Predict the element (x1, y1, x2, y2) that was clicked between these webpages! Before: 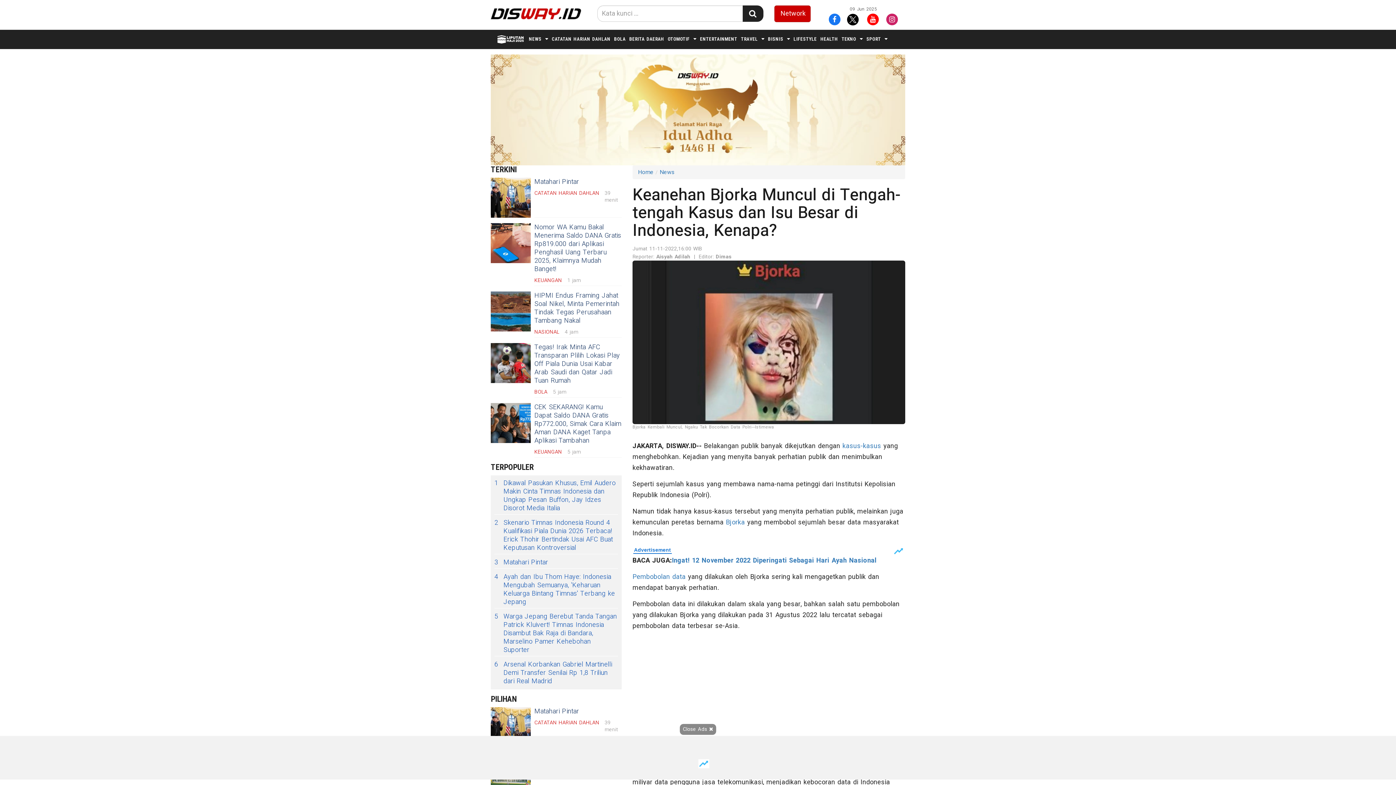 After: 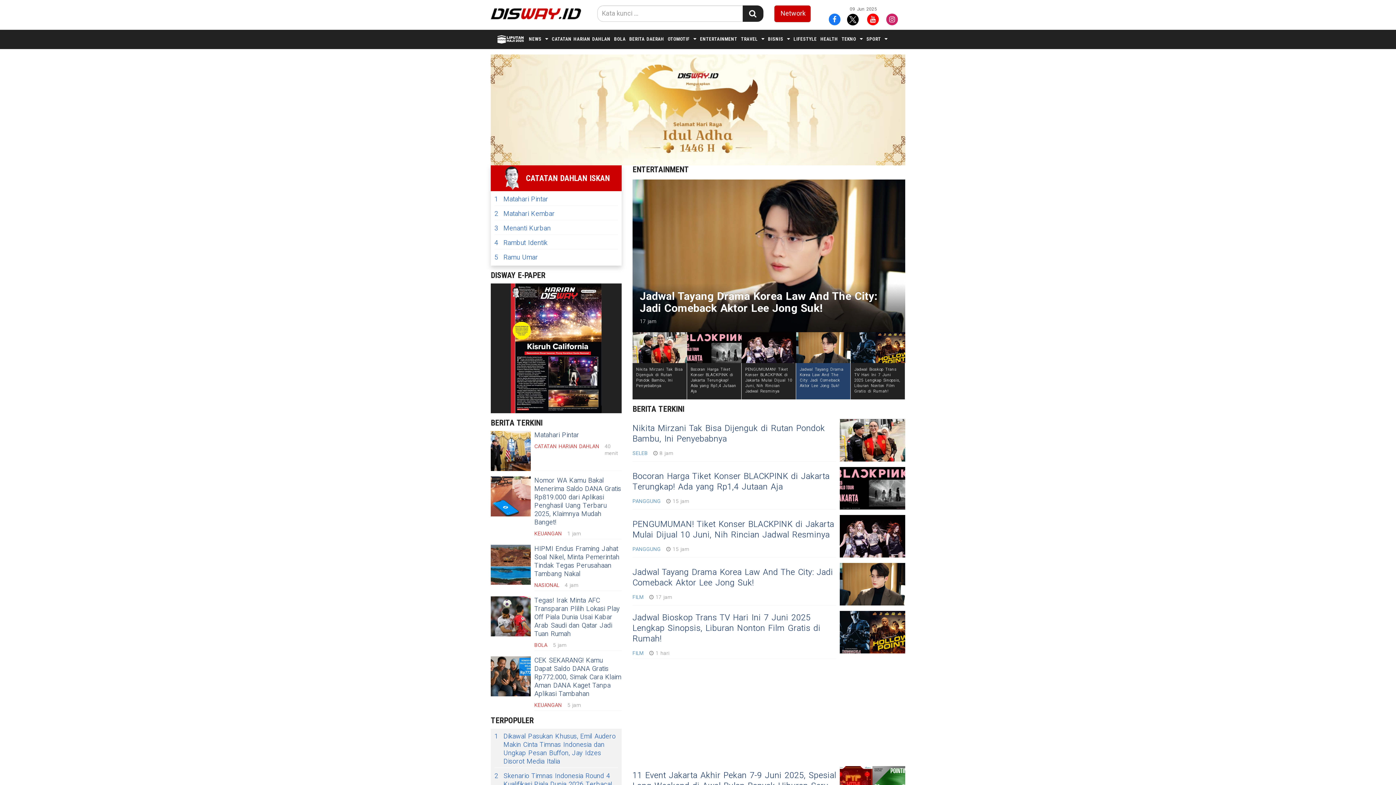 Action: bbox: (700, 36, 737, 41) label: ENTERTAINMENT